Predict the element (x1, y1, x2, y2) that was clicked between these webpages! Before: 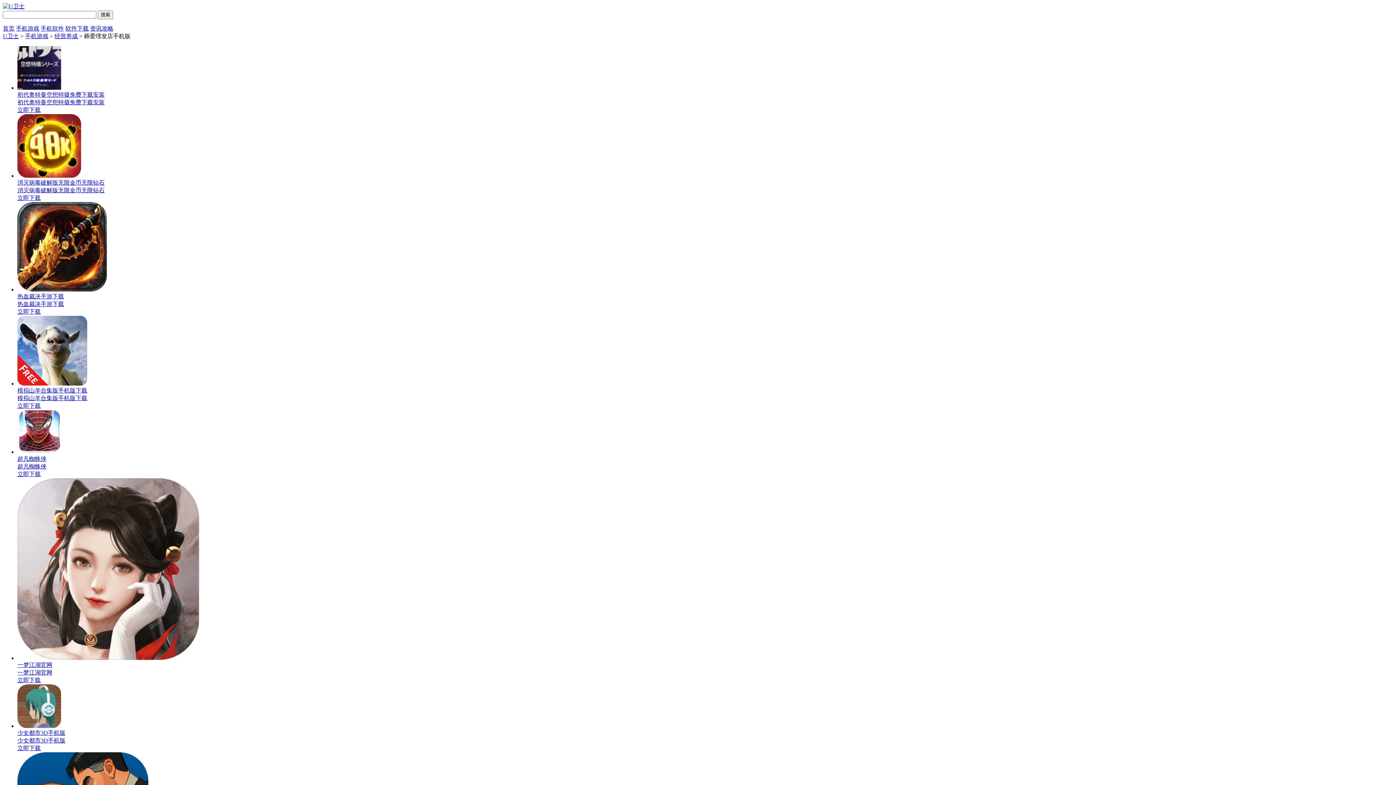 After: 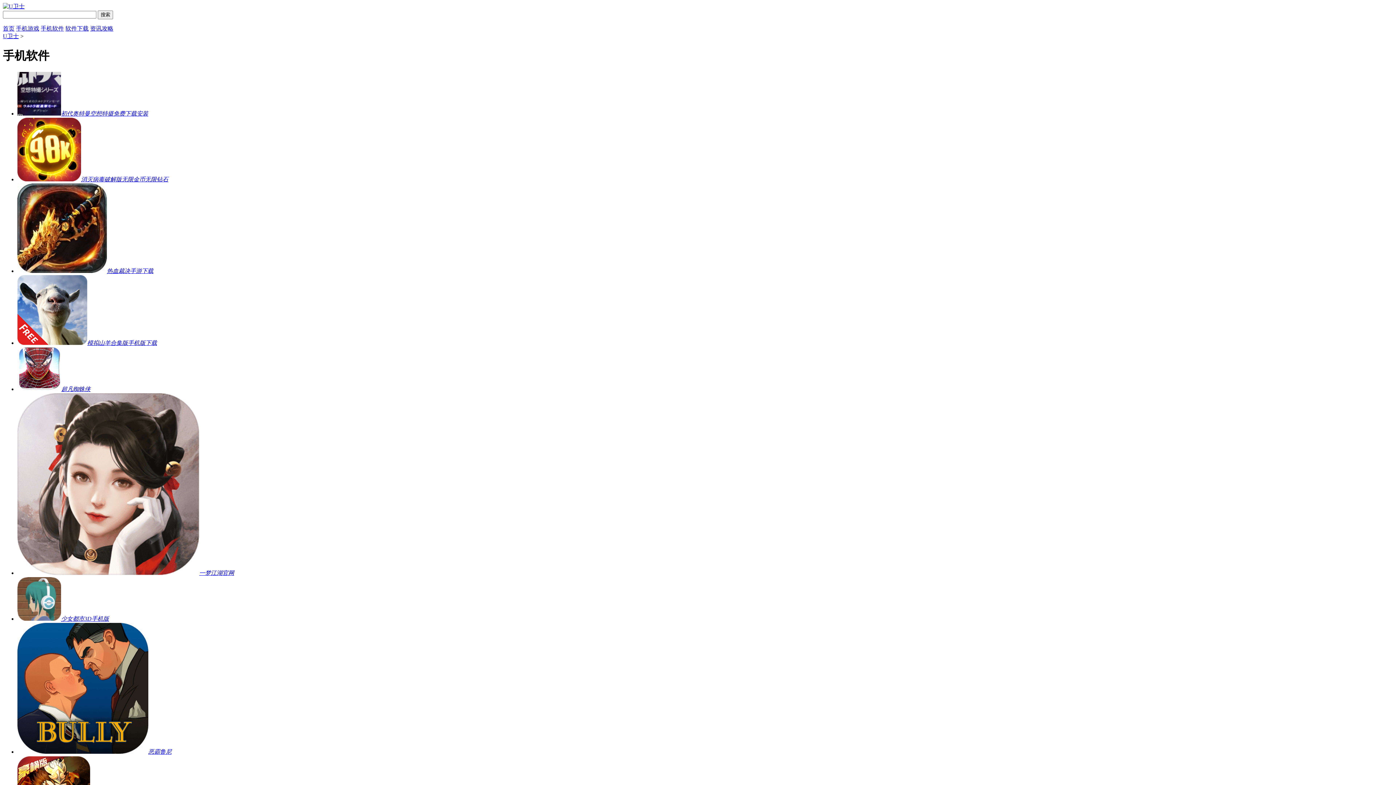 Action: label: 手机软件 bbox: (40, 25, 64, 31)